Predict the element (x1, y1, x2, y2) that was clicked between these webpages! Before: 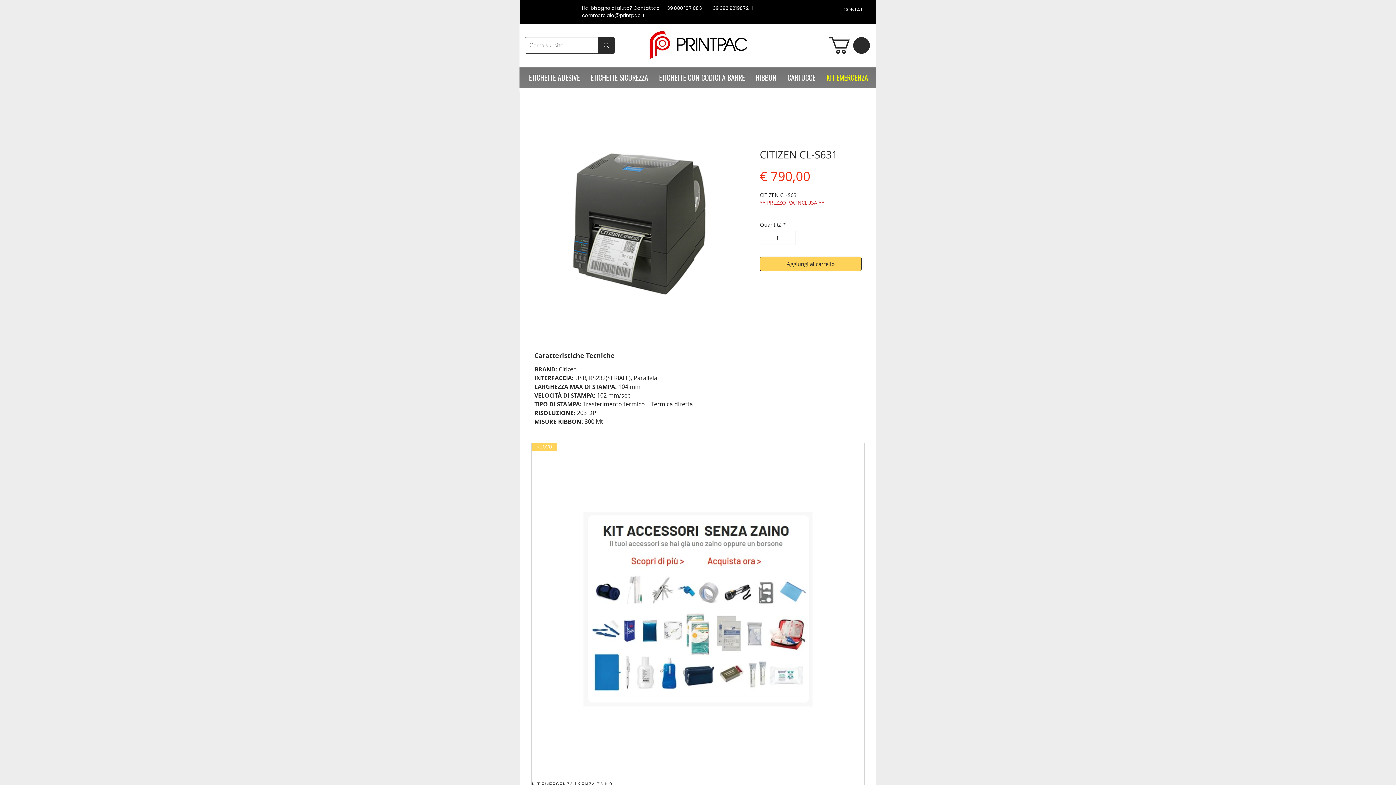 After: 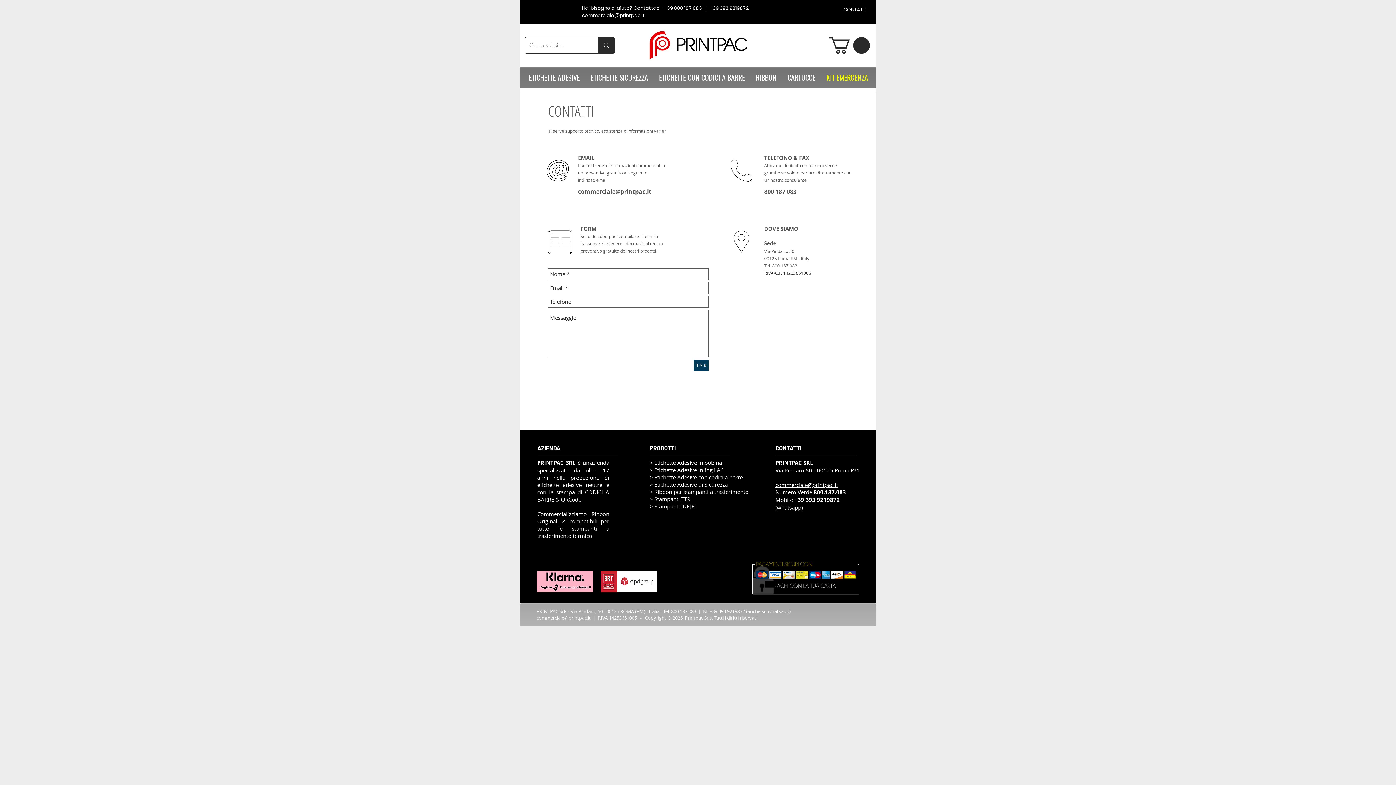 Action: bbox: (843, 6, 866, 13) label: CONTATTI